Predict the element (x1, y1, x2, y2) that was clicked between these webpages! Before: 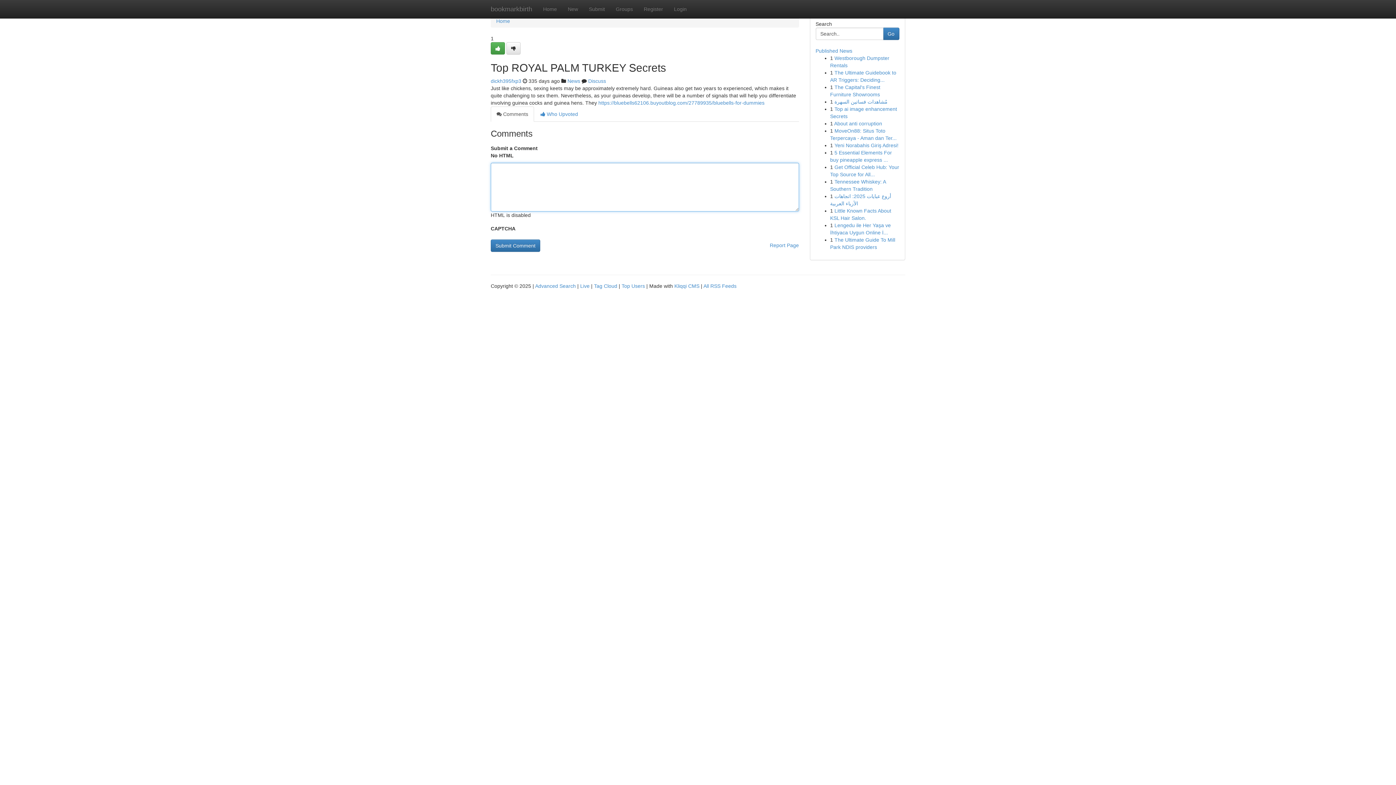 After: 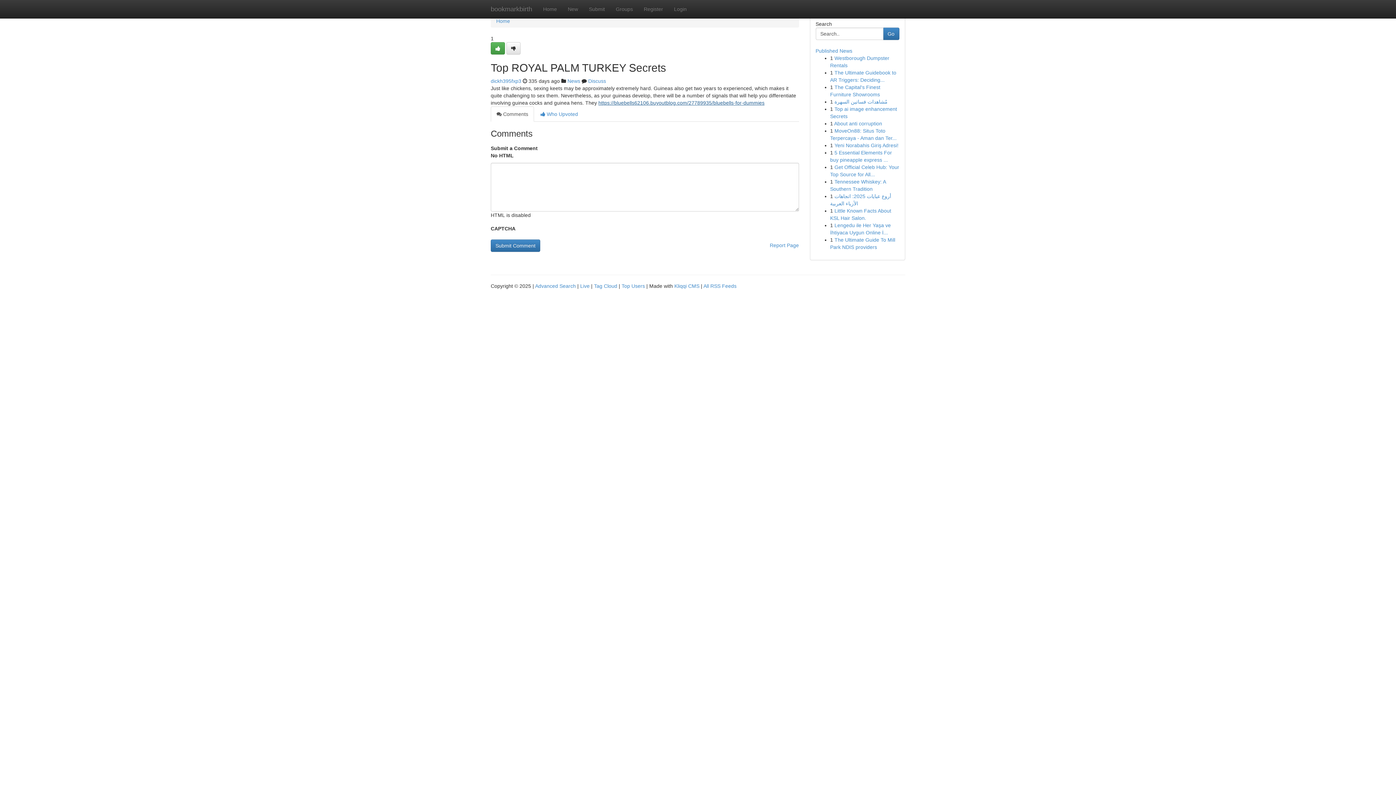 Action: label: https://bluebells62106.buyoutblog.com/27789935/bluebells-for-dummies bbox: (598, 100, 764, 105)